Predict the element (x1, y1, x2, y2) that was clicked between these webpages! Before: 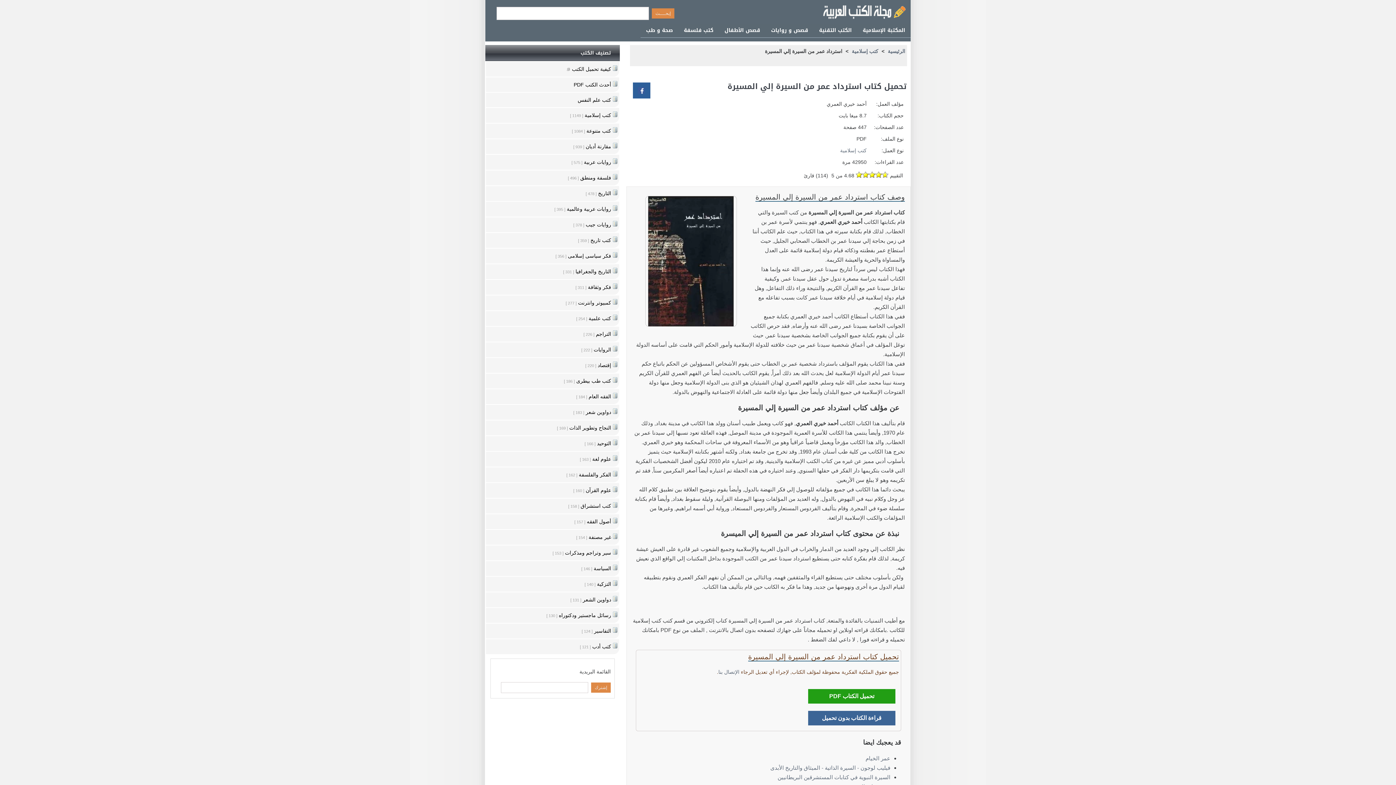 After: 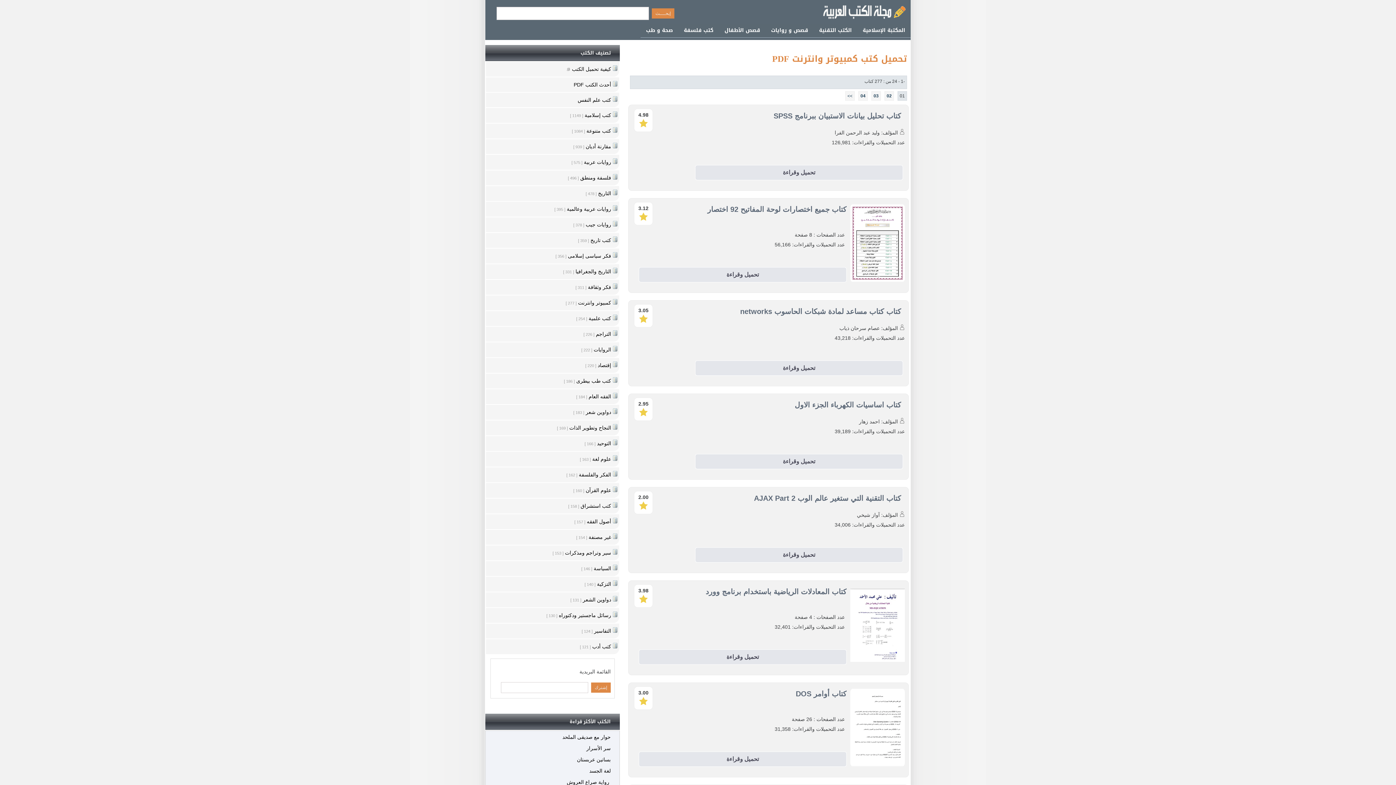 Action: bbox: (813, 23, 857, 37) label: الكتب التقنية